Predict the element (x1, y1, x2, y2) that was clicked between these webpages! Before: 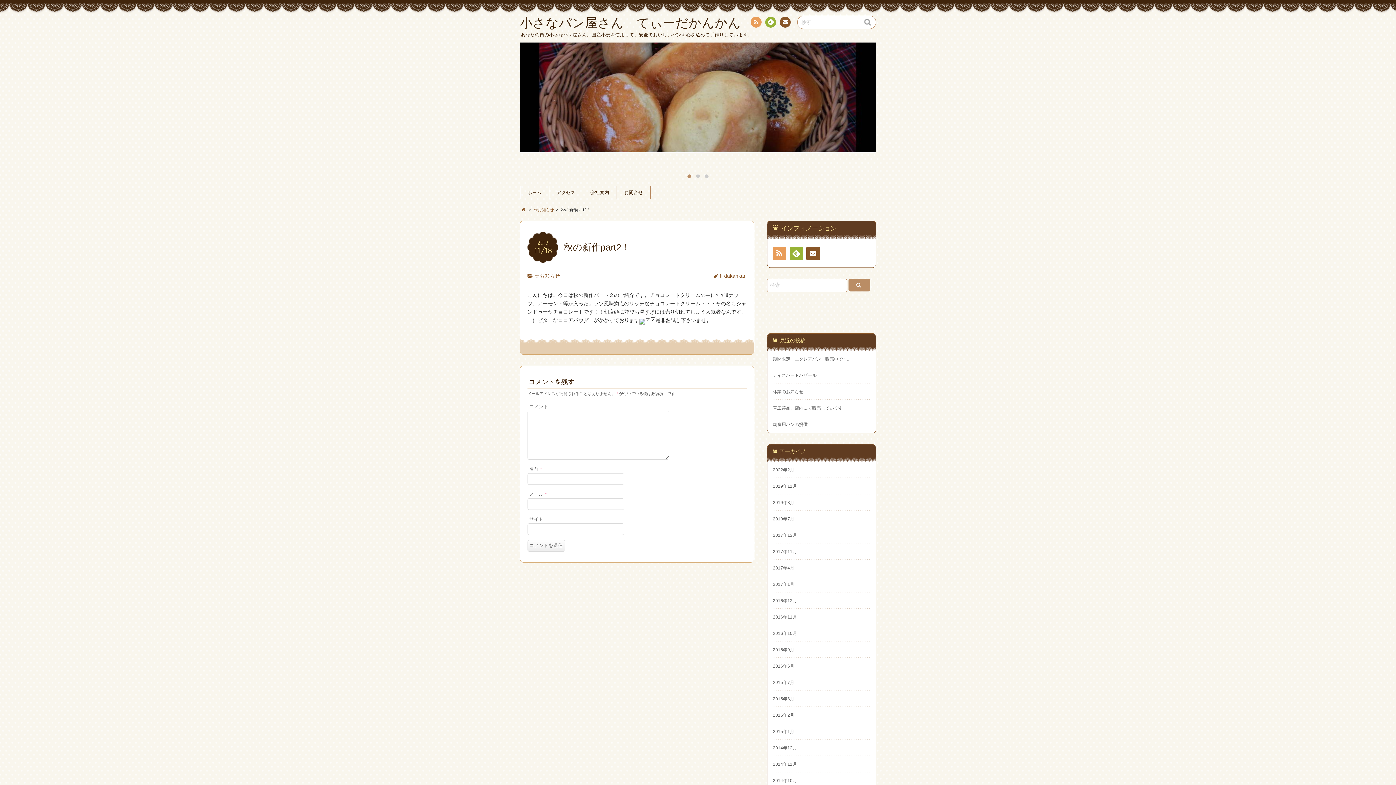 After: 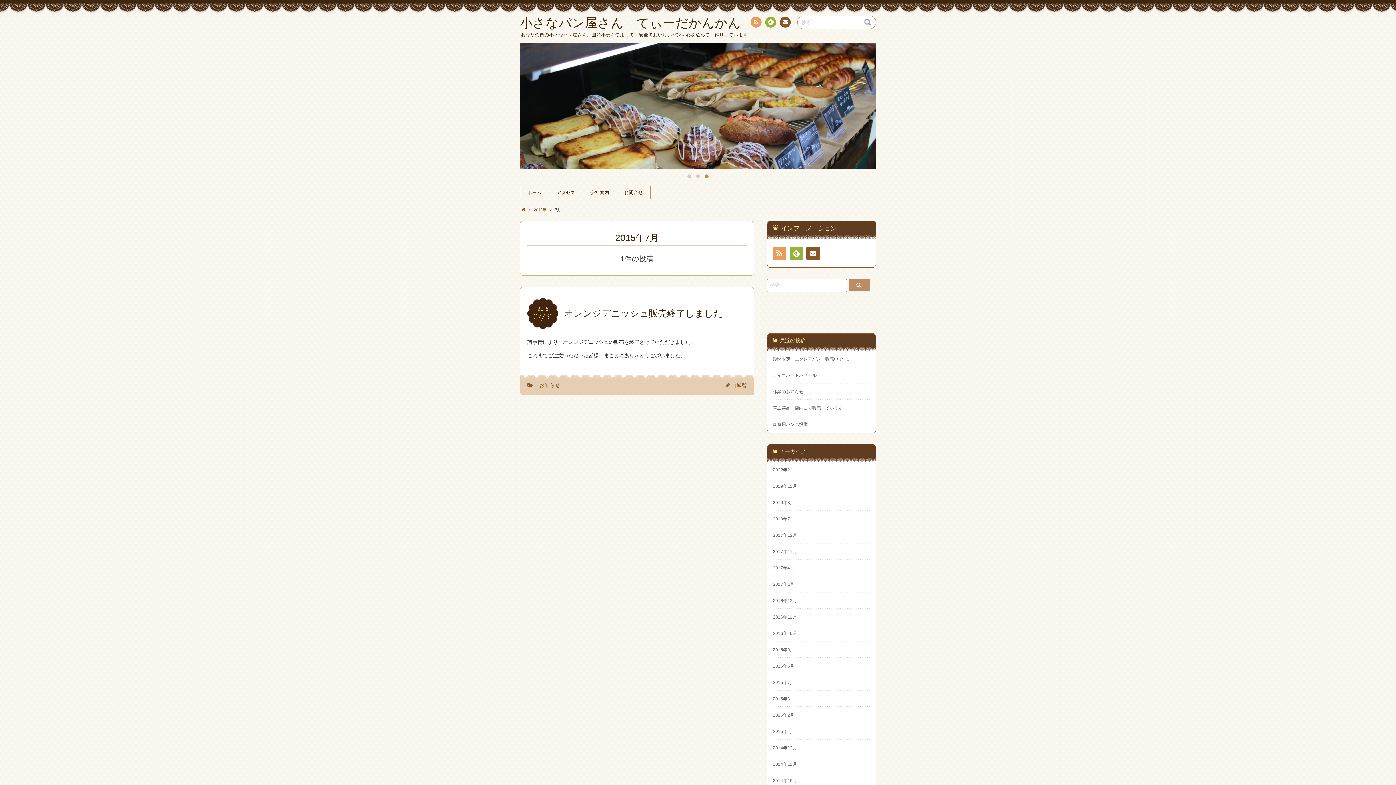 Action: label: 2015年7月 bbox: (773, 680, 794, 685)